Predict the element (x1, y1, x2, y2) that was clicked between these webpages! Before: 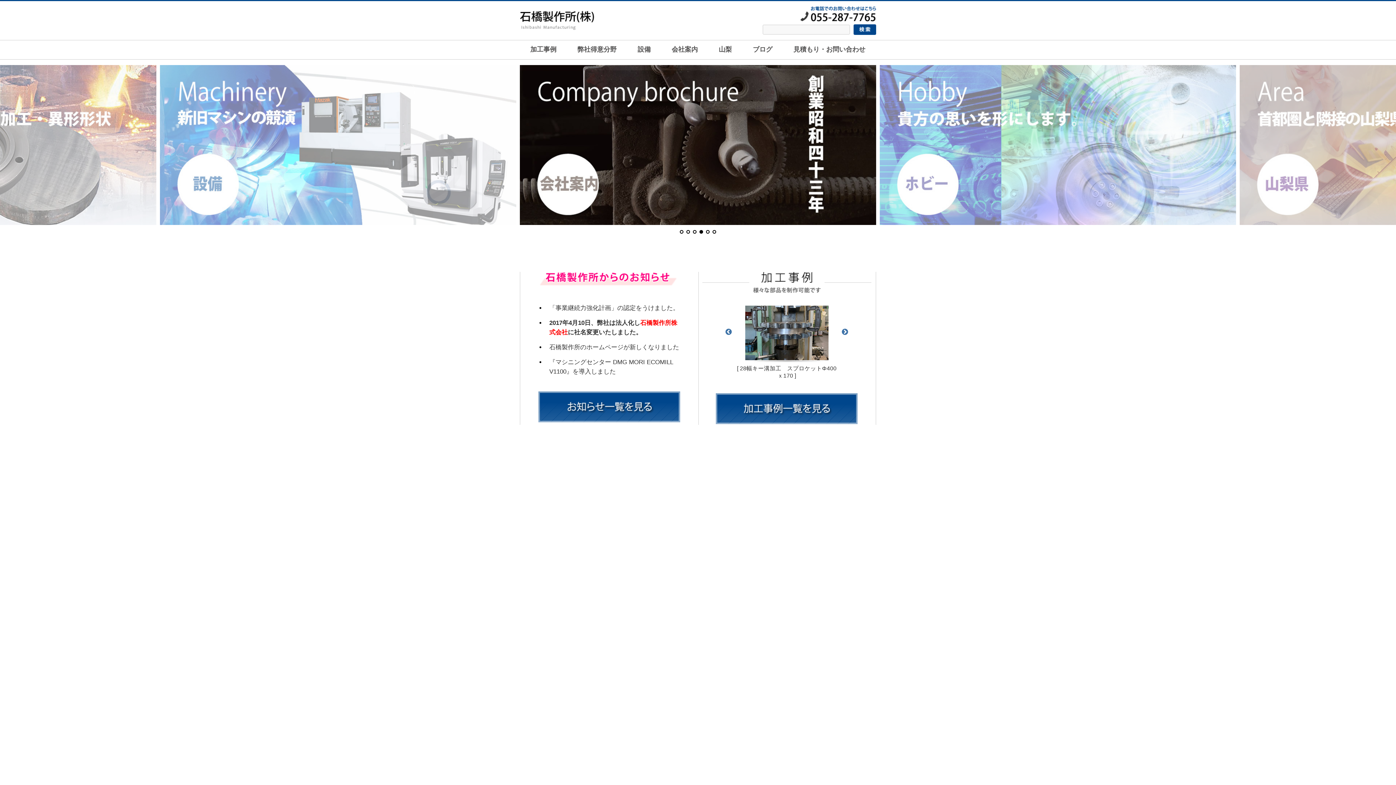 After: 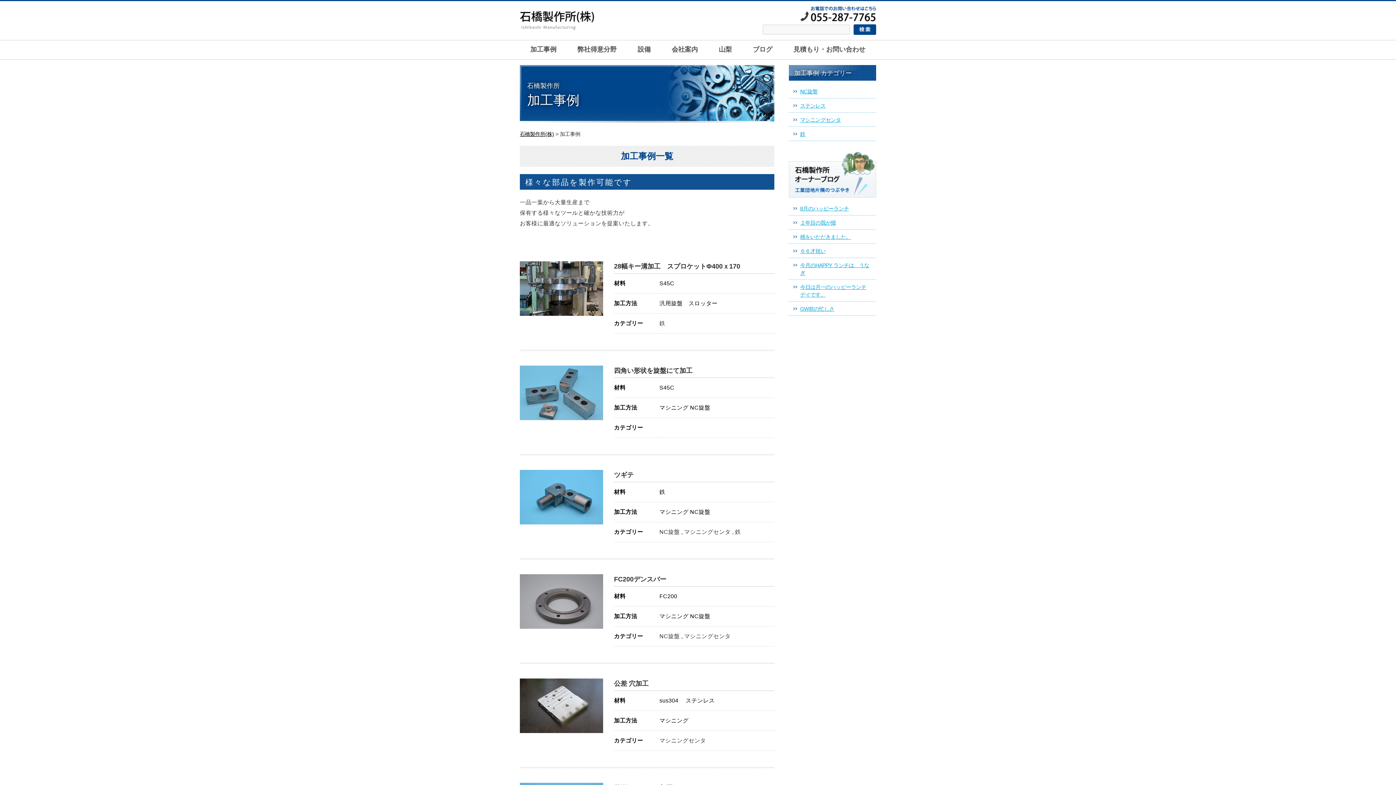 Action: bbox: (716, 394, 857, 400)